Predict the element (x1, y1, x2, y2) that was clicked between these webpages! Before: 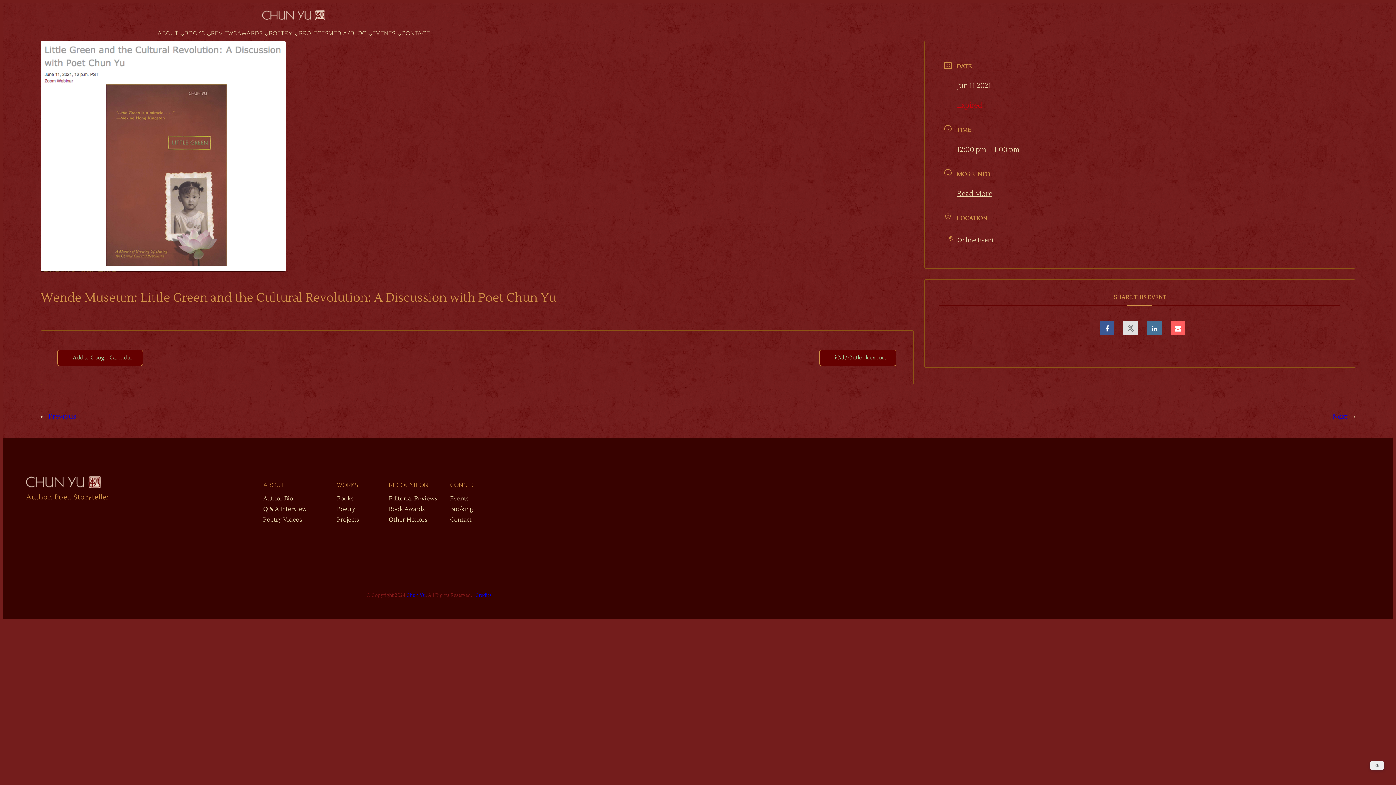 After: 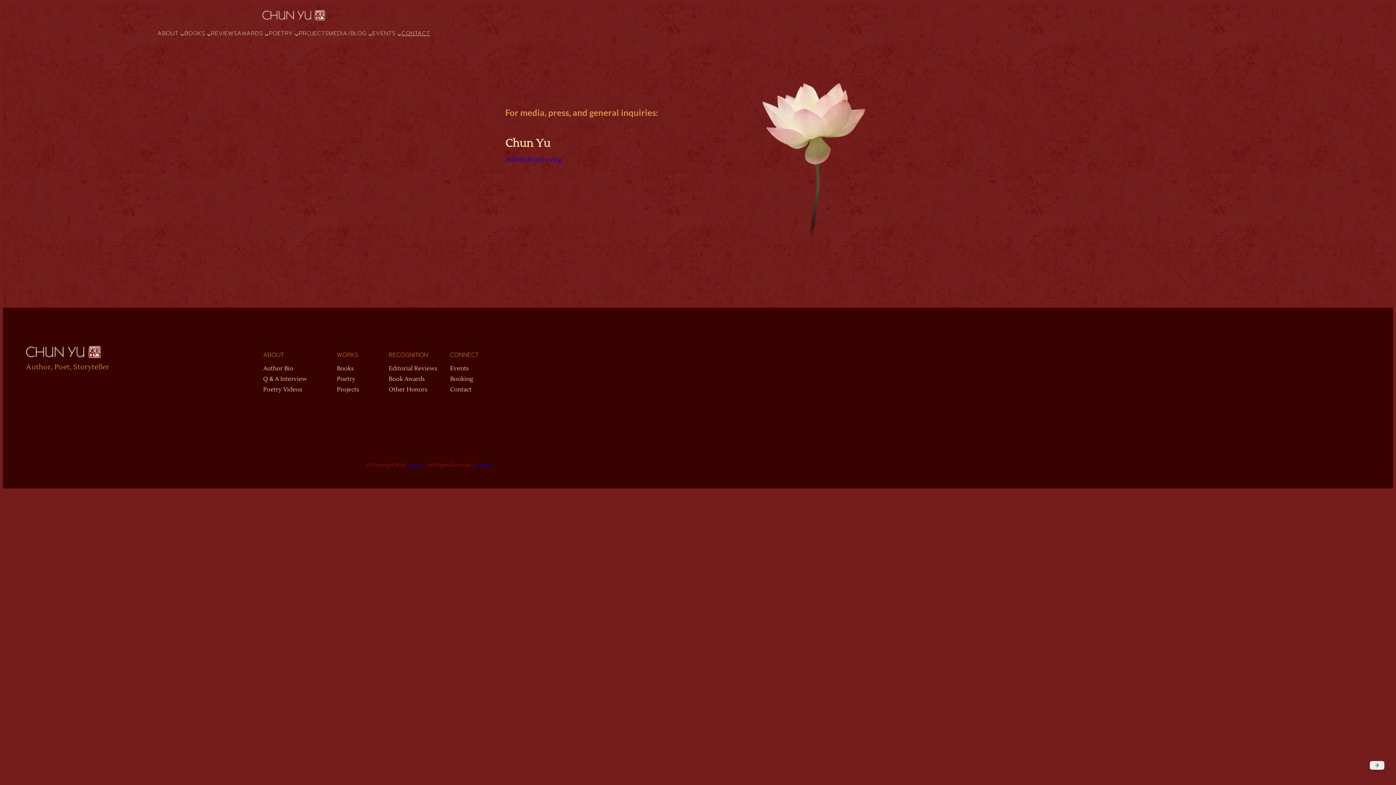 Action: label: CONTACT bbox: (401, 28, 430, 38)